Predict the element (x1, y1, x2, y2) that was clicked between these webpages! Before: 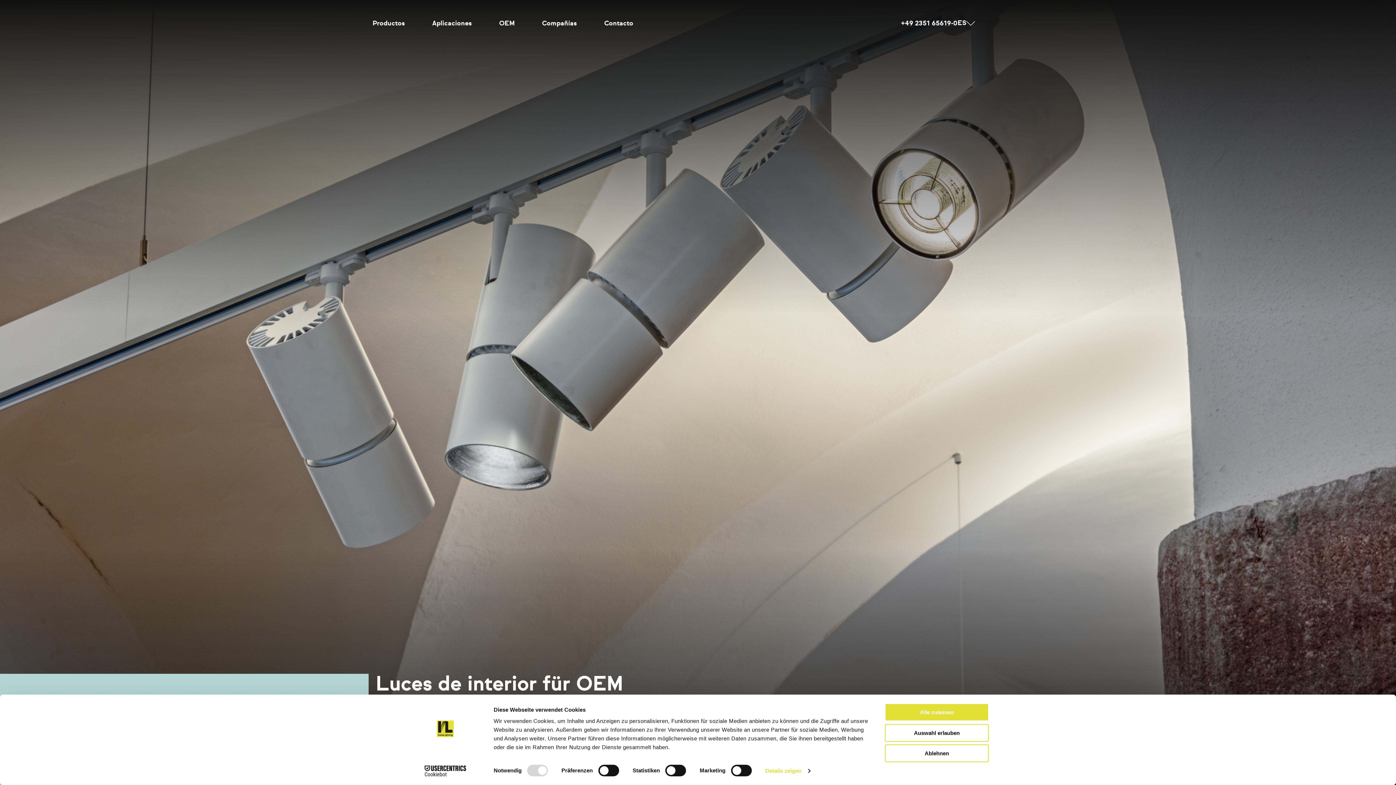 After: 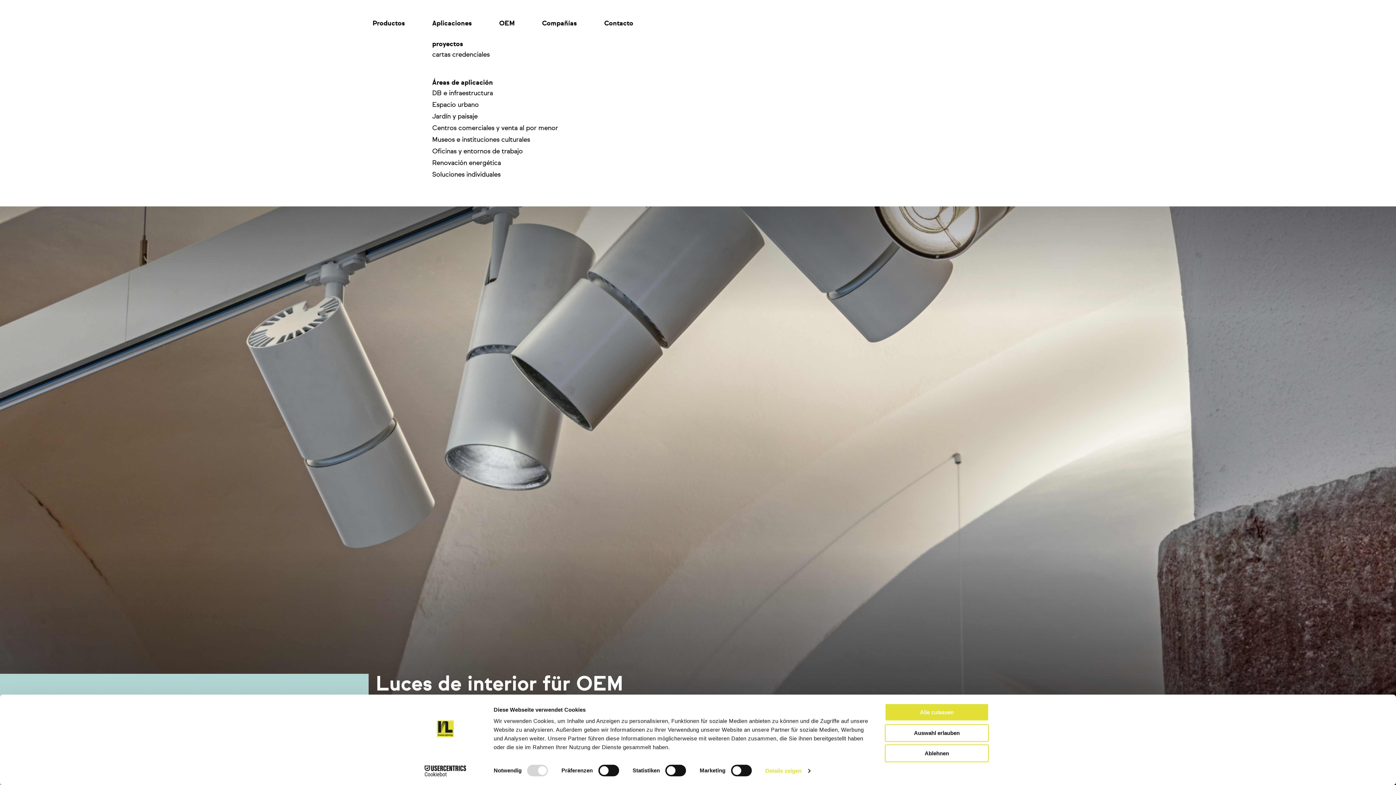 Action: label: Aplicaciones bbox: (432, 18, 472, 29)